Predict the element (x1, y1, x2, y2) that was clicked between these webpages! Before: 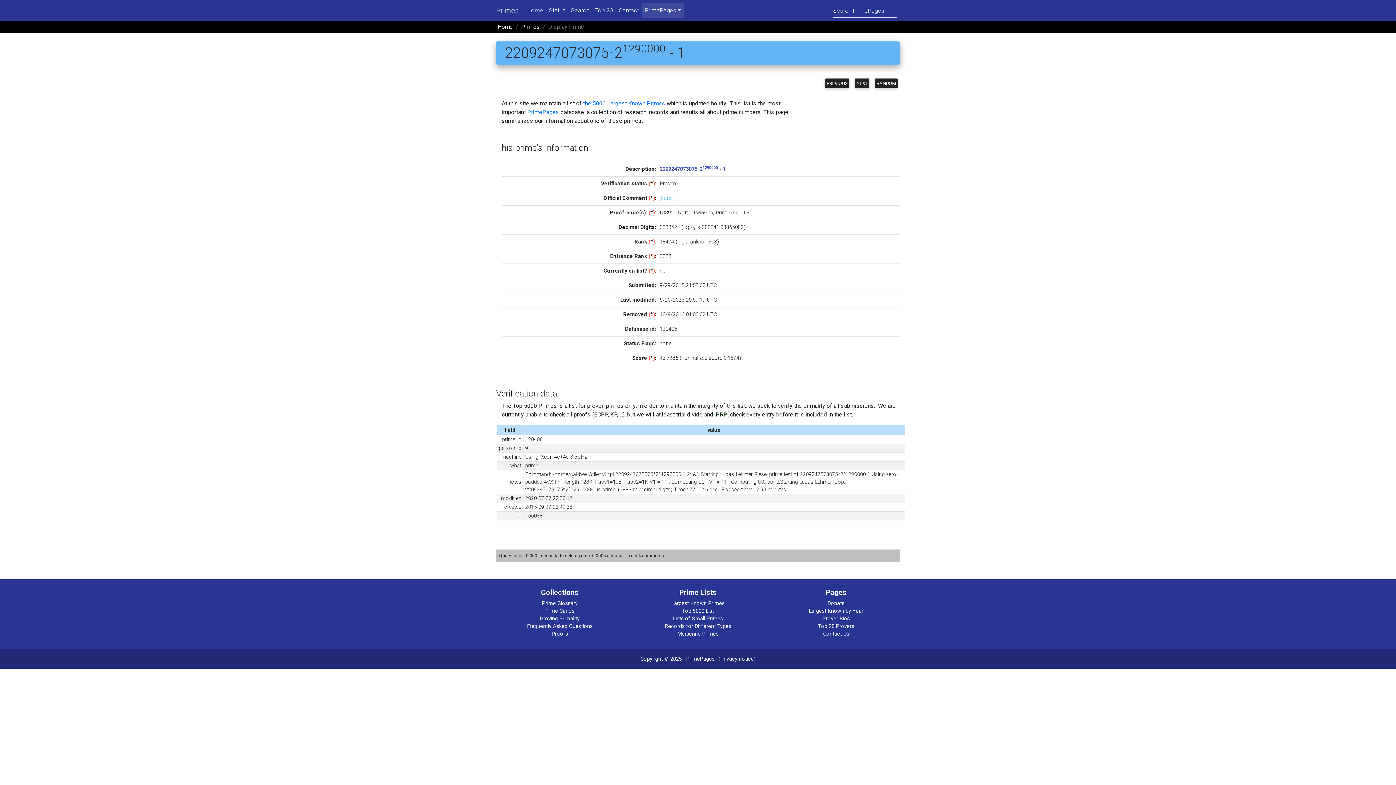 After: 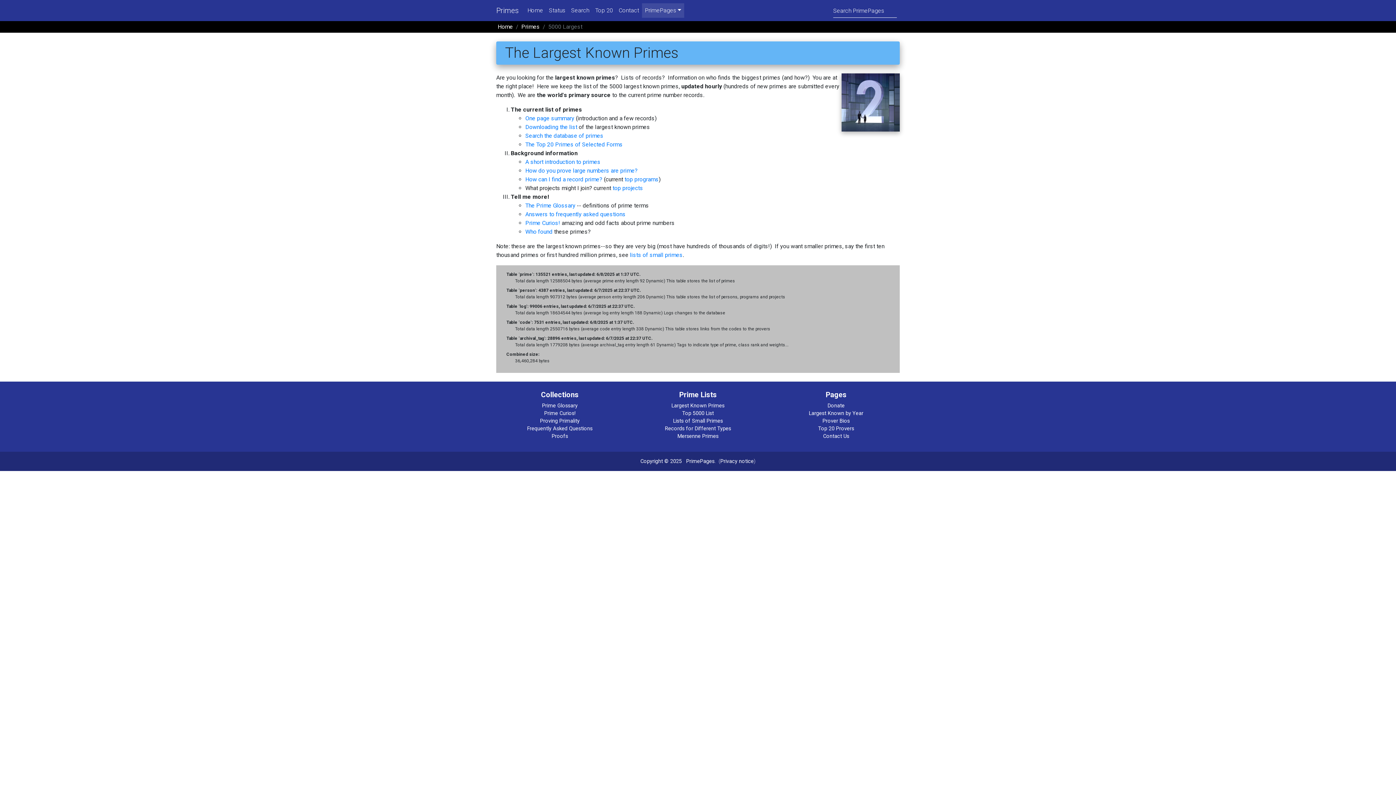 Action: label: Primes bbox: (521, 23, 540, 30)